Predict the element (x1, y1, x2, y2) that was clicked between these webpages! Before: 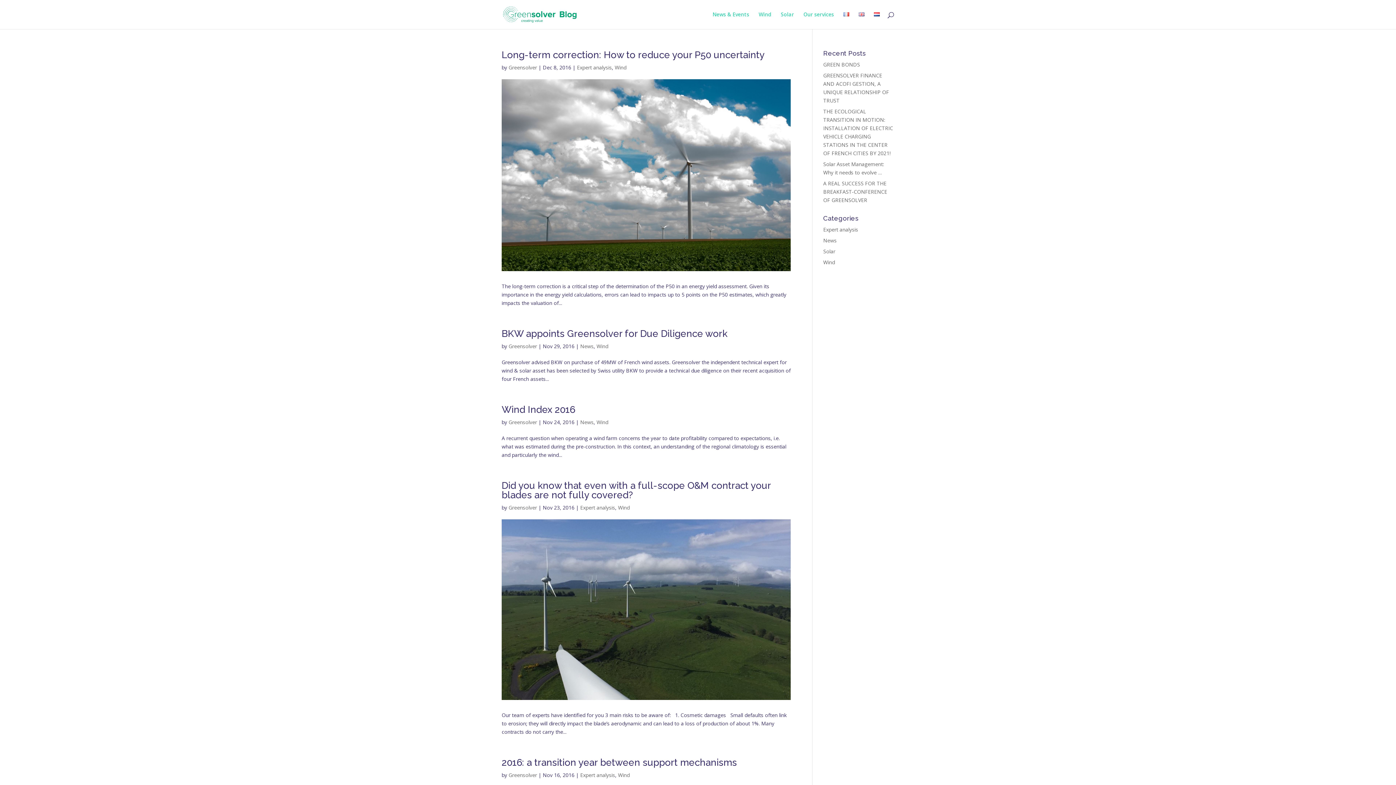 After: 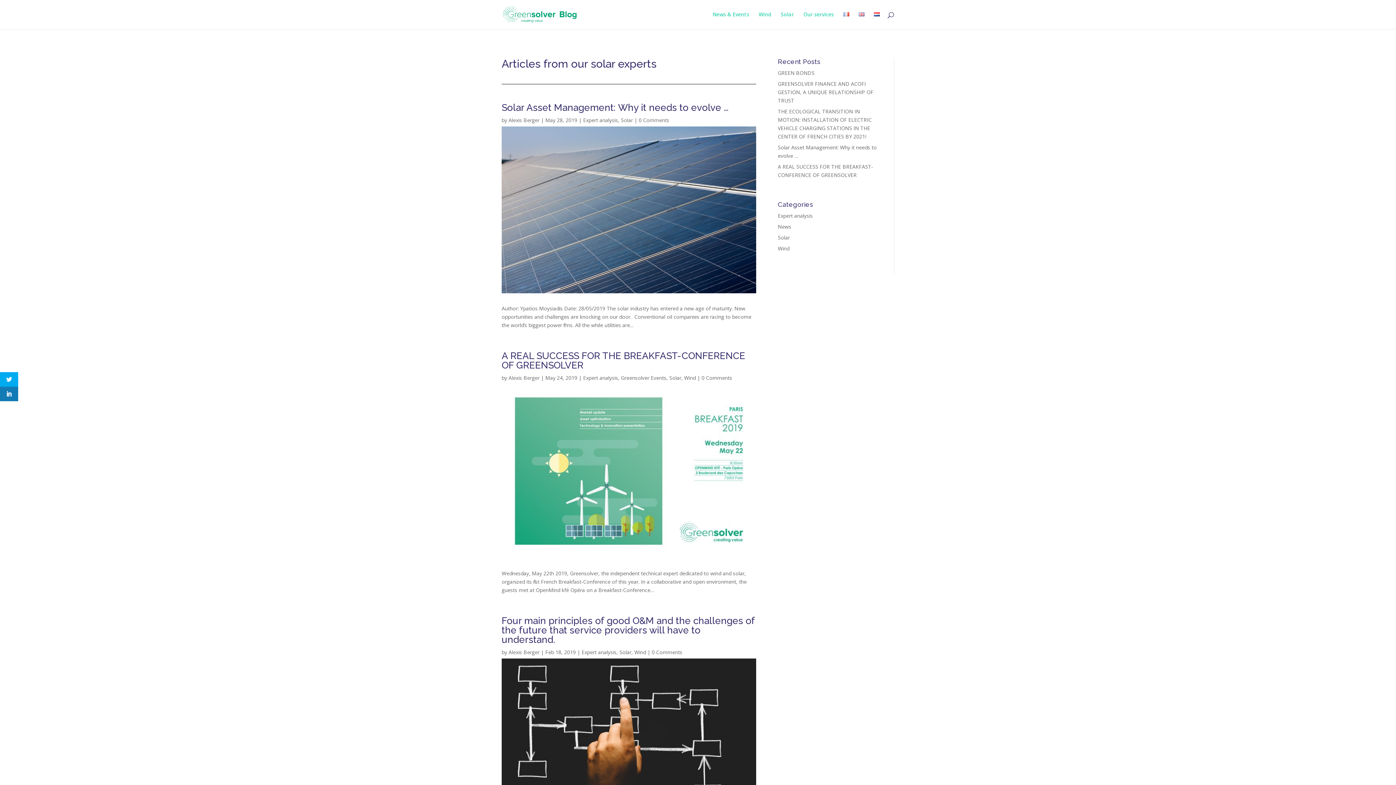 Action: label: Solar bbox: (781, 12, 794, 29)